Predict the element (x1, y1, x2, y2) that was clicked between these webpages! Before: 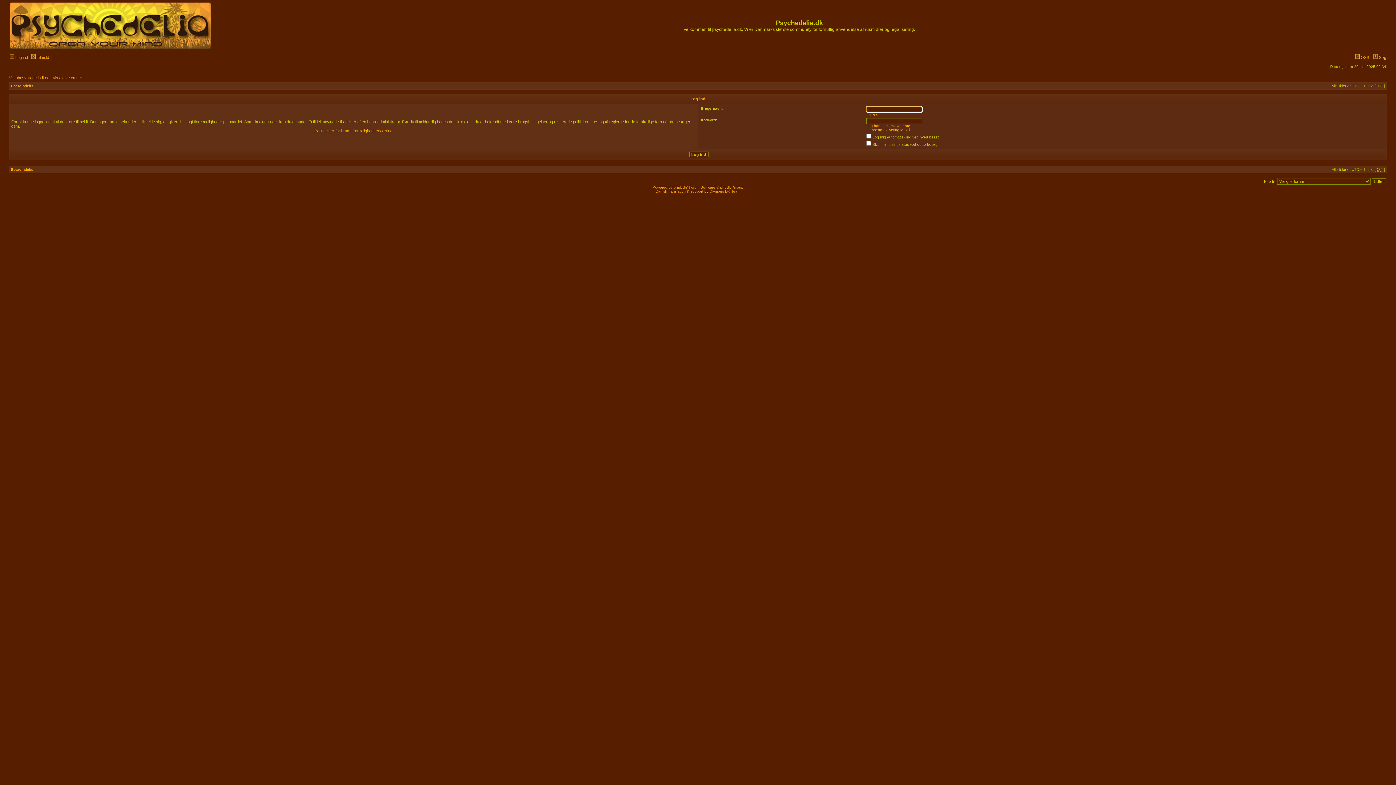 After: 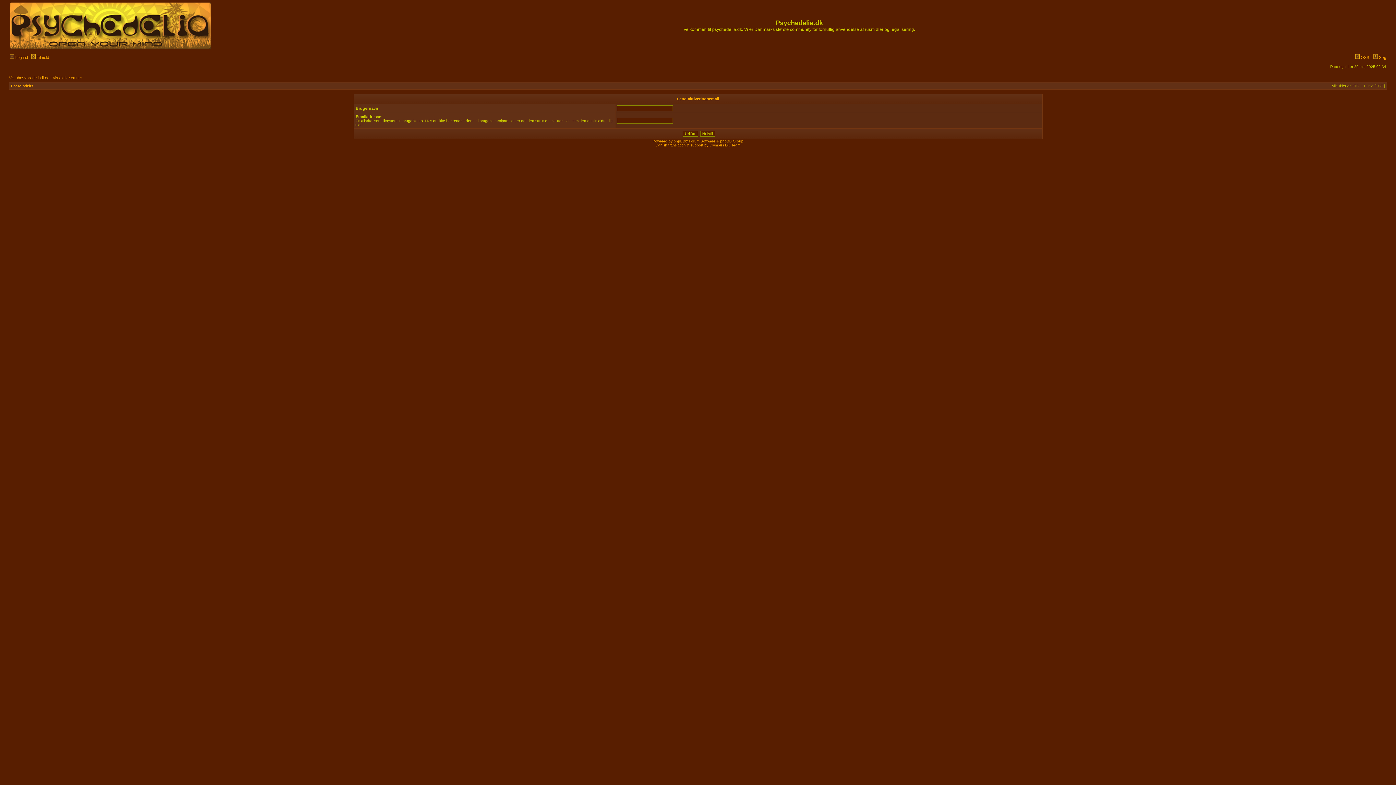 Action: bbox: (866, 128, 910, 132) label: Gensend aktiveringsemail